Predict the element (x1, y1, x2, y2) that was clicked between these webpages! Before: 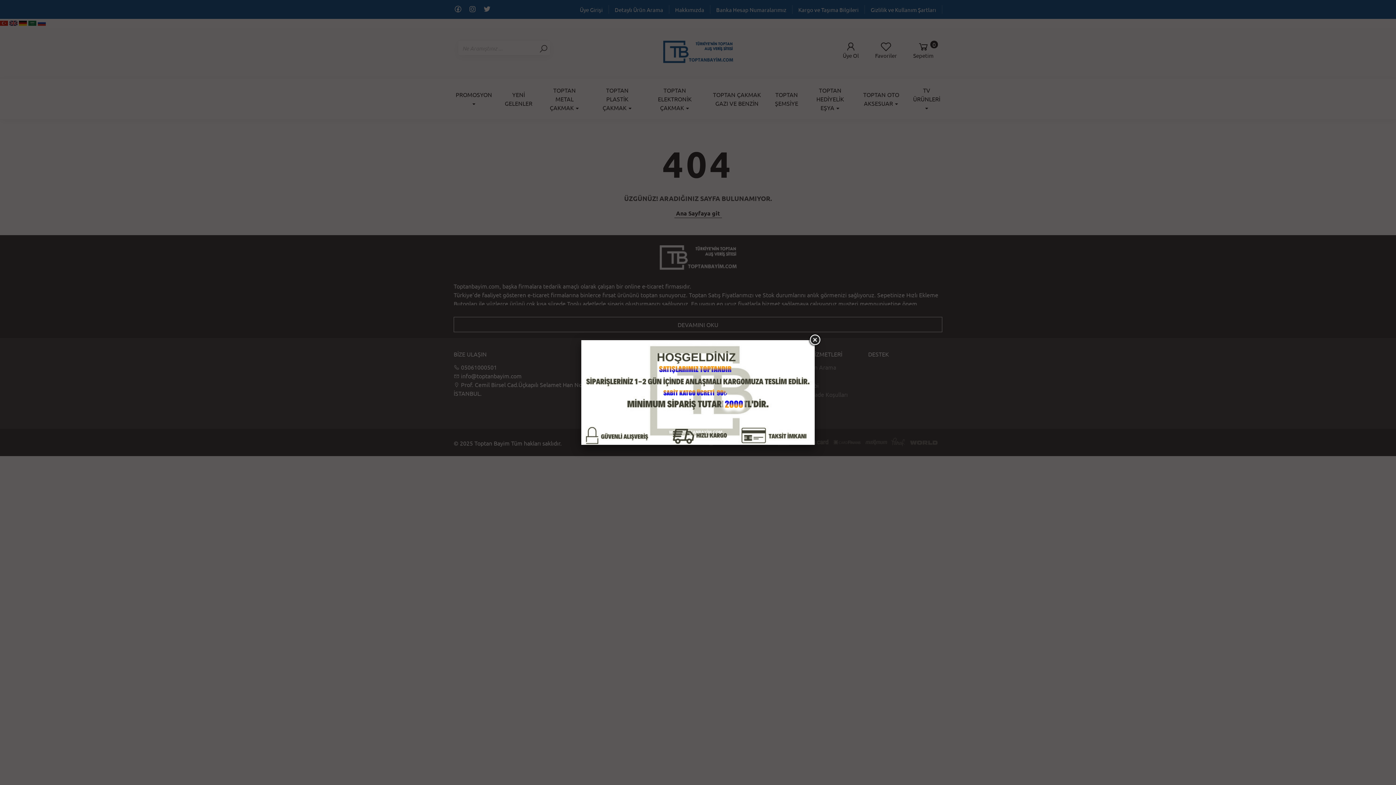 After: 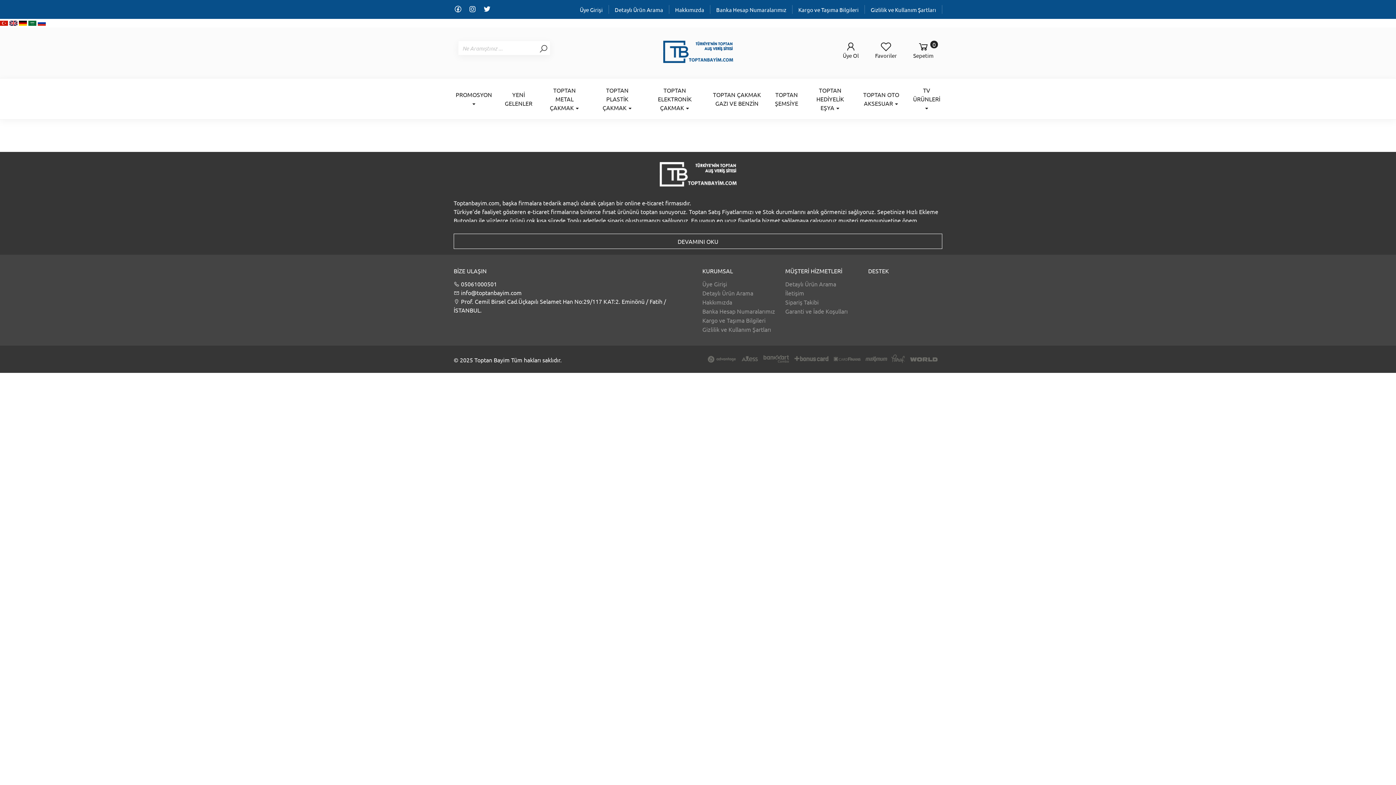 Action: bbox: (581, 340, 814, 445)